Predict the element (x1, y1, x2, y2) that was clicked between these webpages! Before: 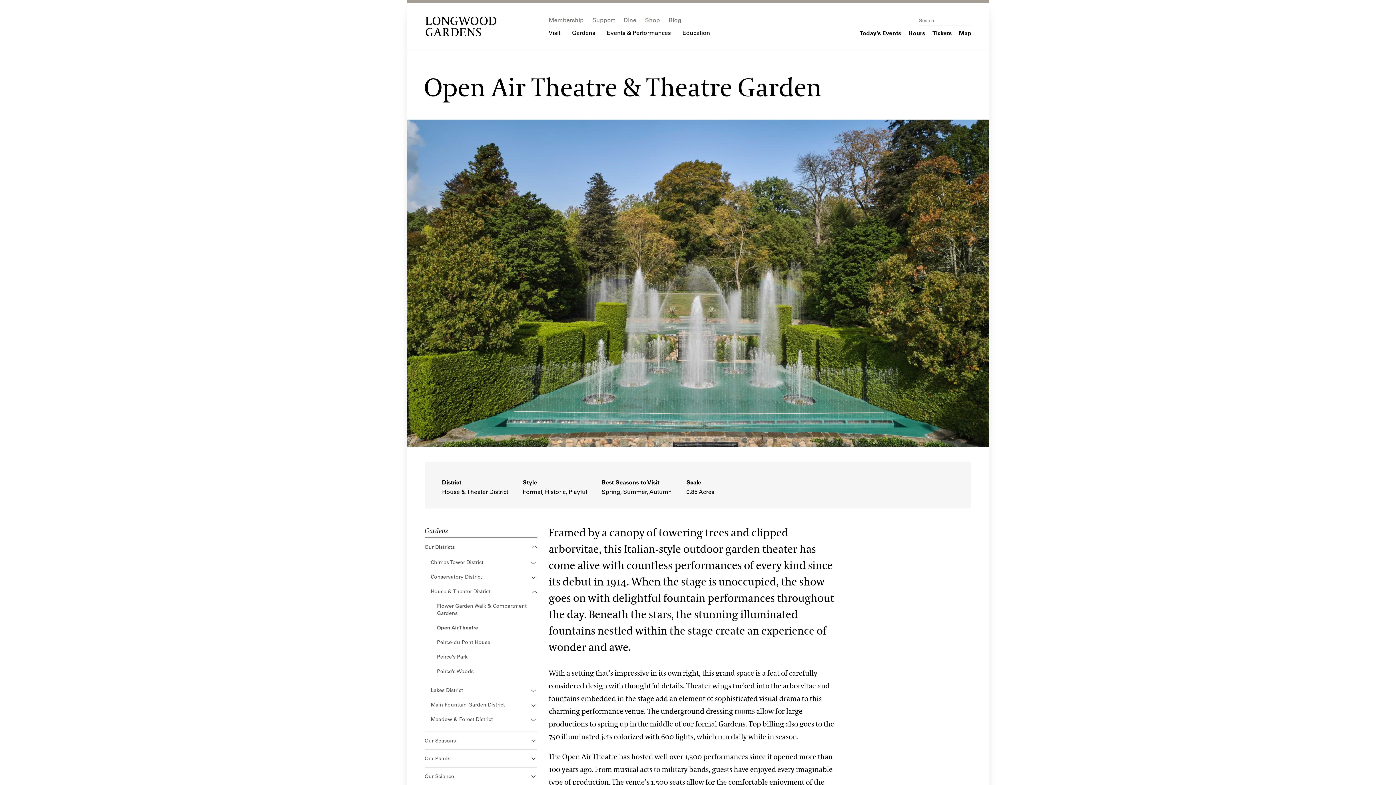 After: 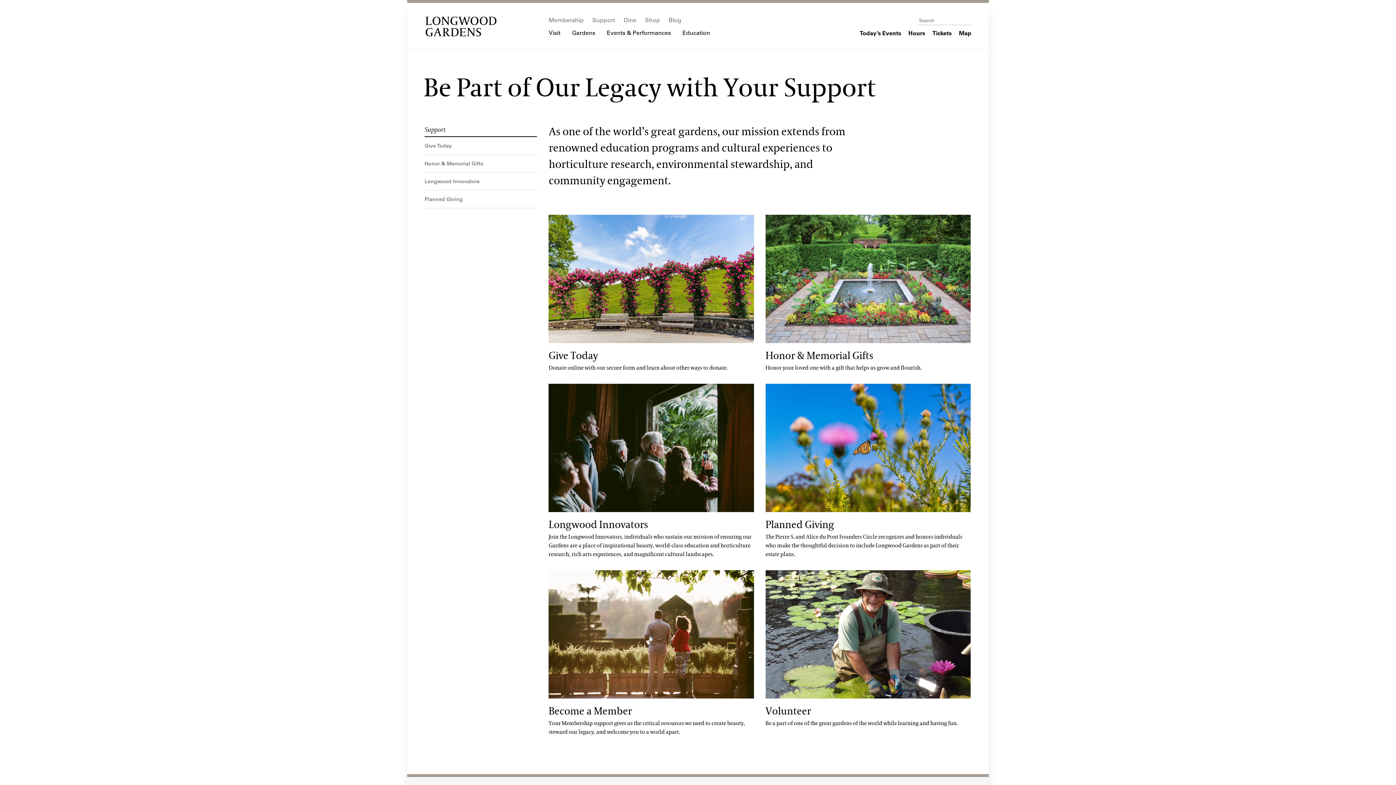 Action: label: Support bbox: (592, 15, 615, 23)